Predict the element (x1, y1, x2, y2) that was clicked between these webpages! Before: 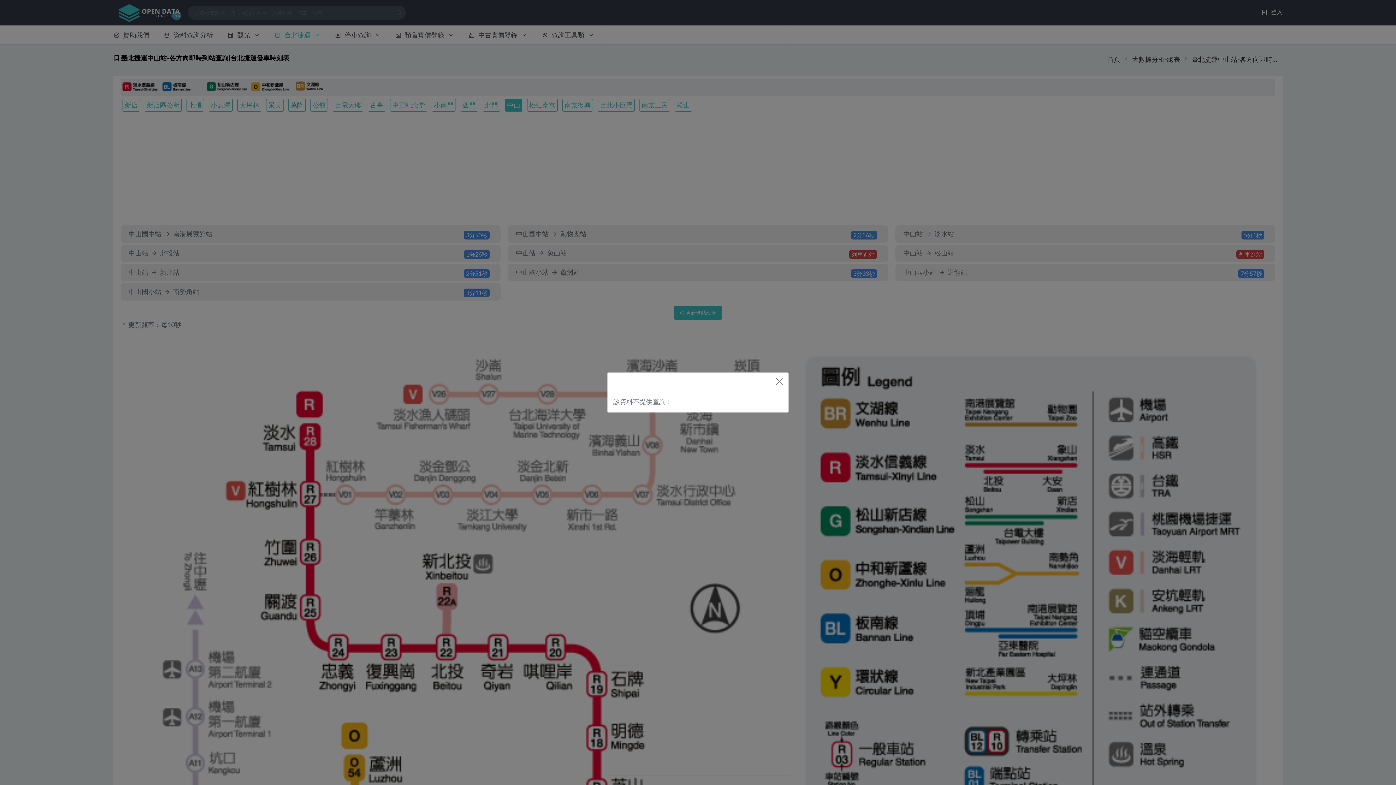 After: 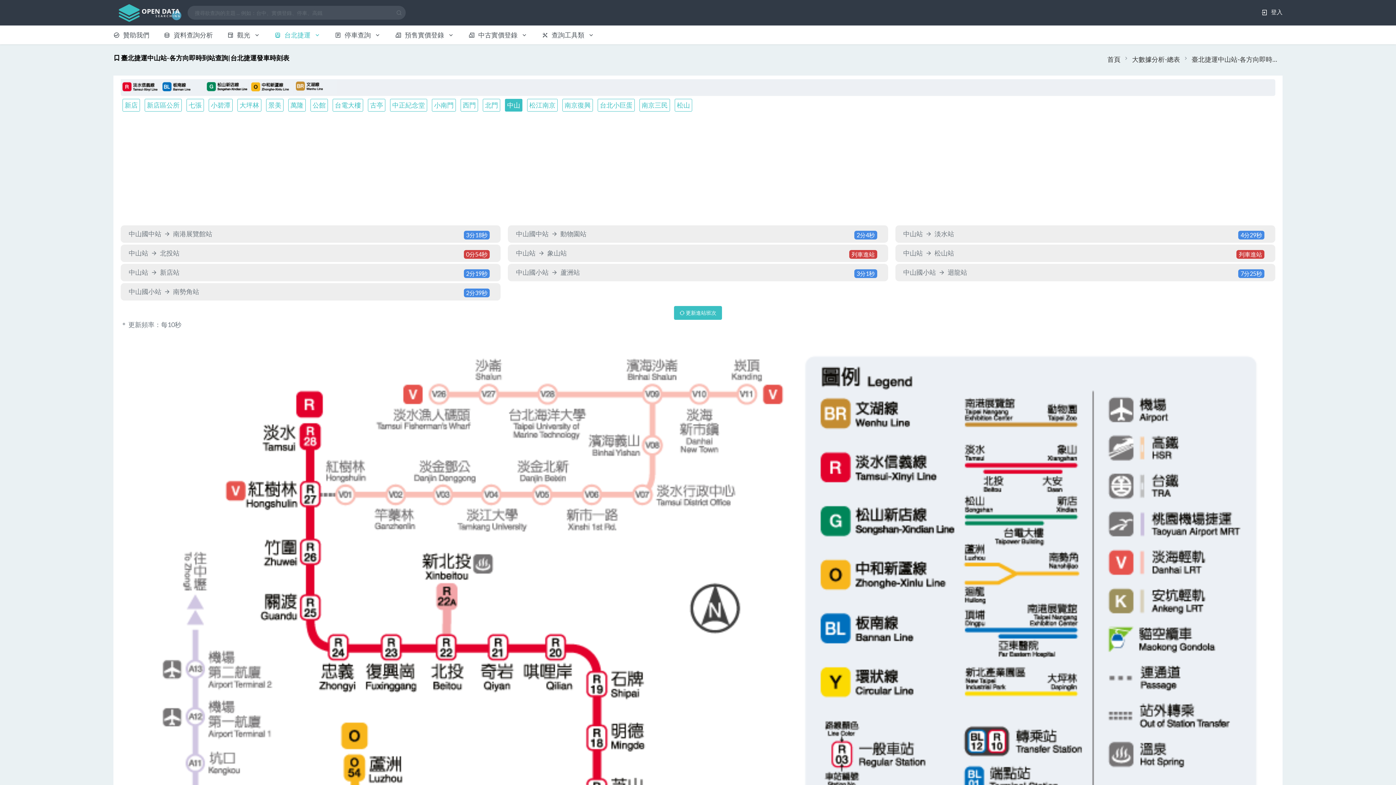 Action: bbox: (773, 375, 785, 388) label: Close